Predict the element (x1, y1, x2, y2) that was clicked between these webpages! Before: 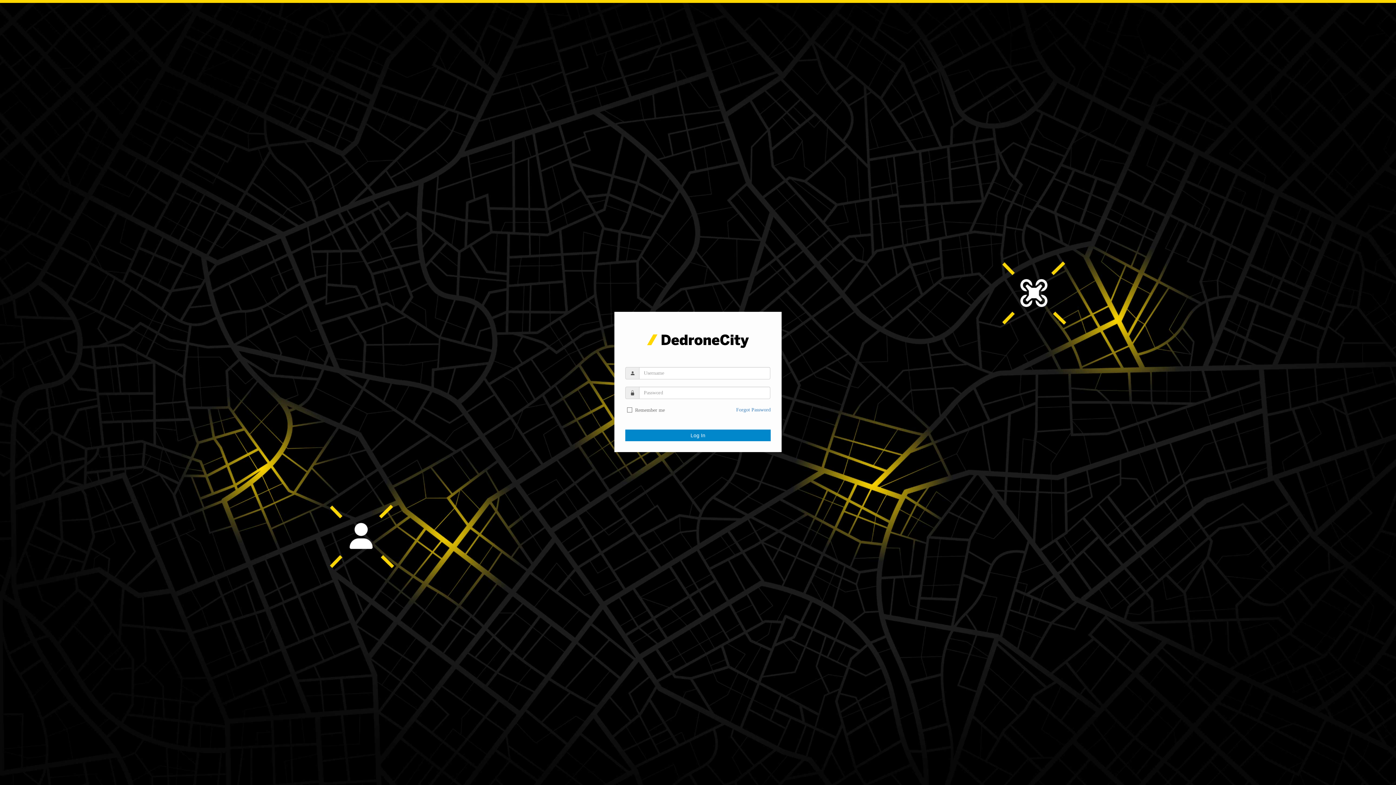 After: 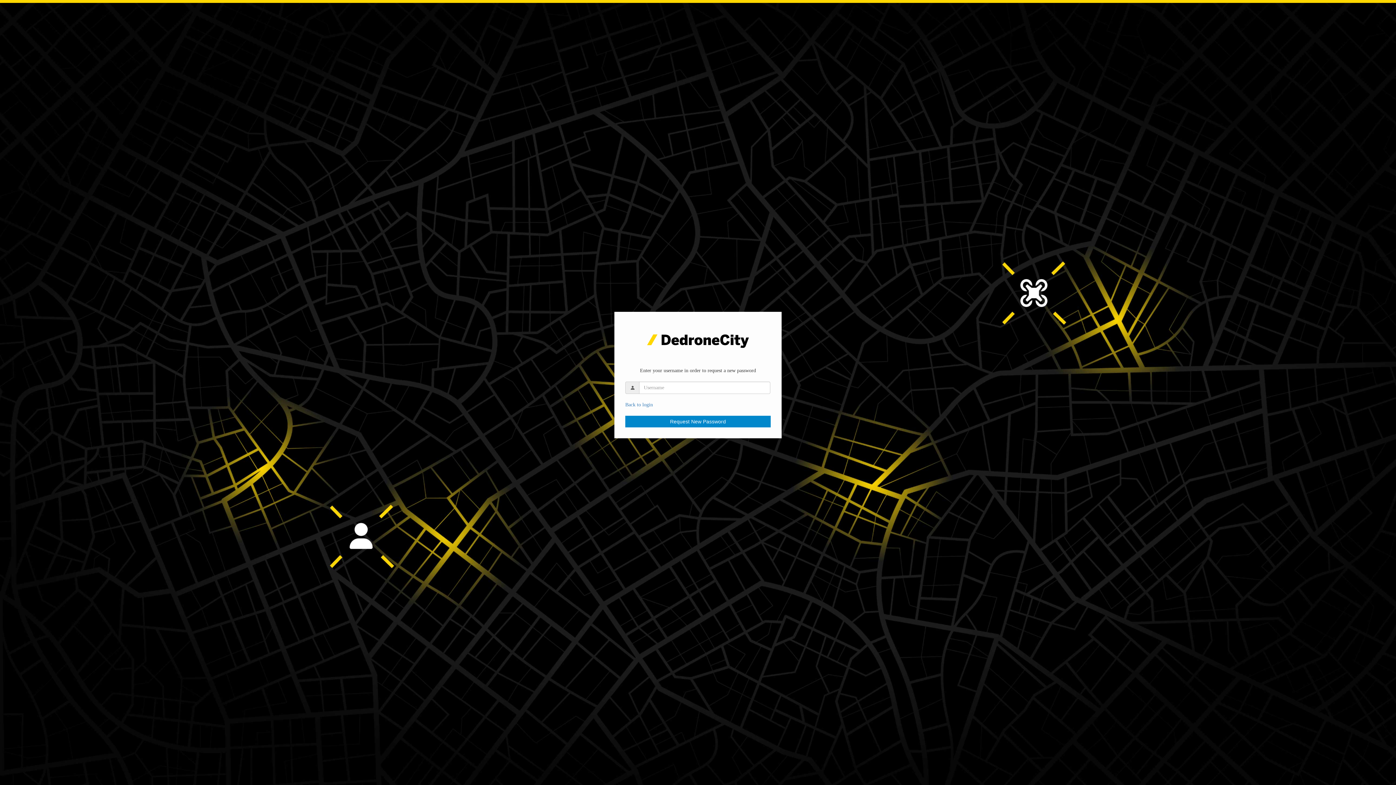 Action: bbox: (736, 407, 770, 412) label: Forgot Password